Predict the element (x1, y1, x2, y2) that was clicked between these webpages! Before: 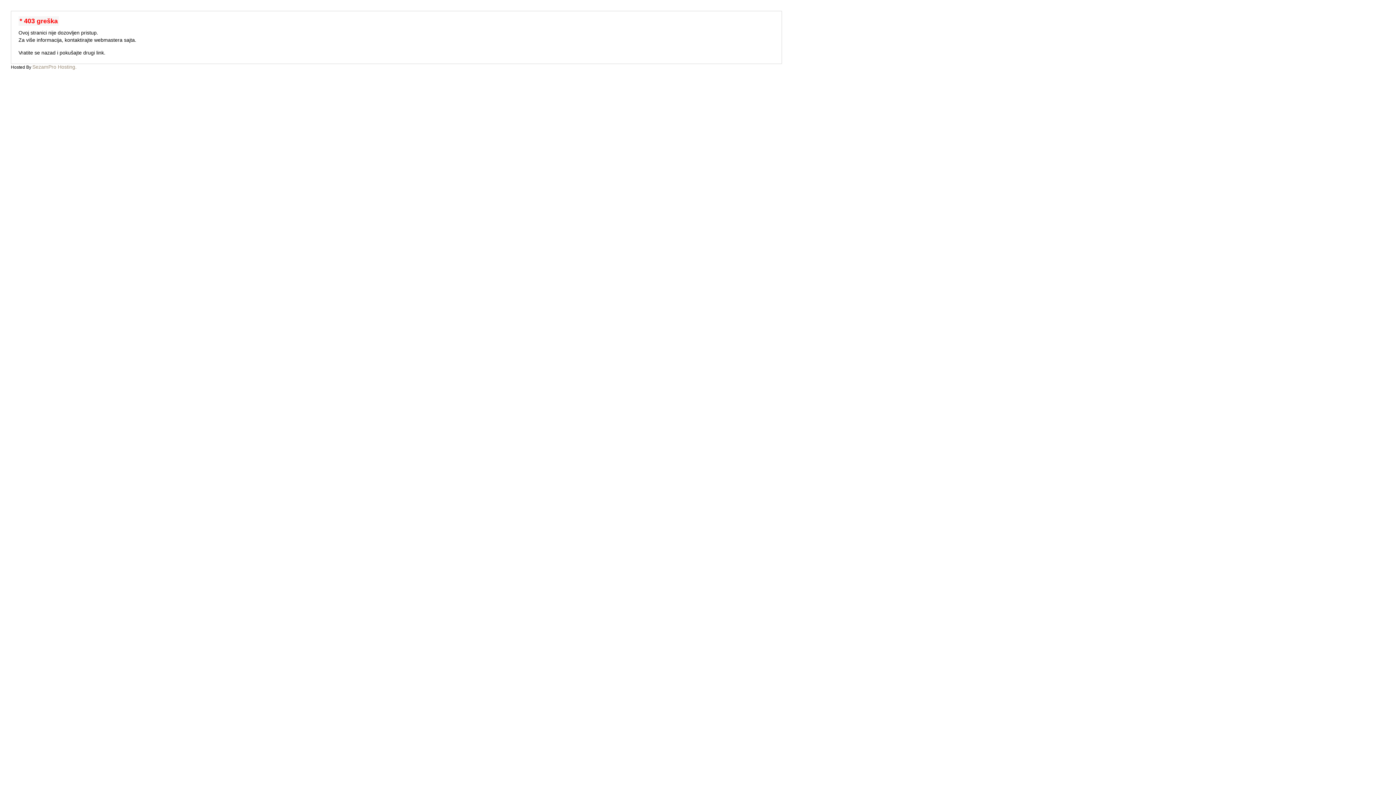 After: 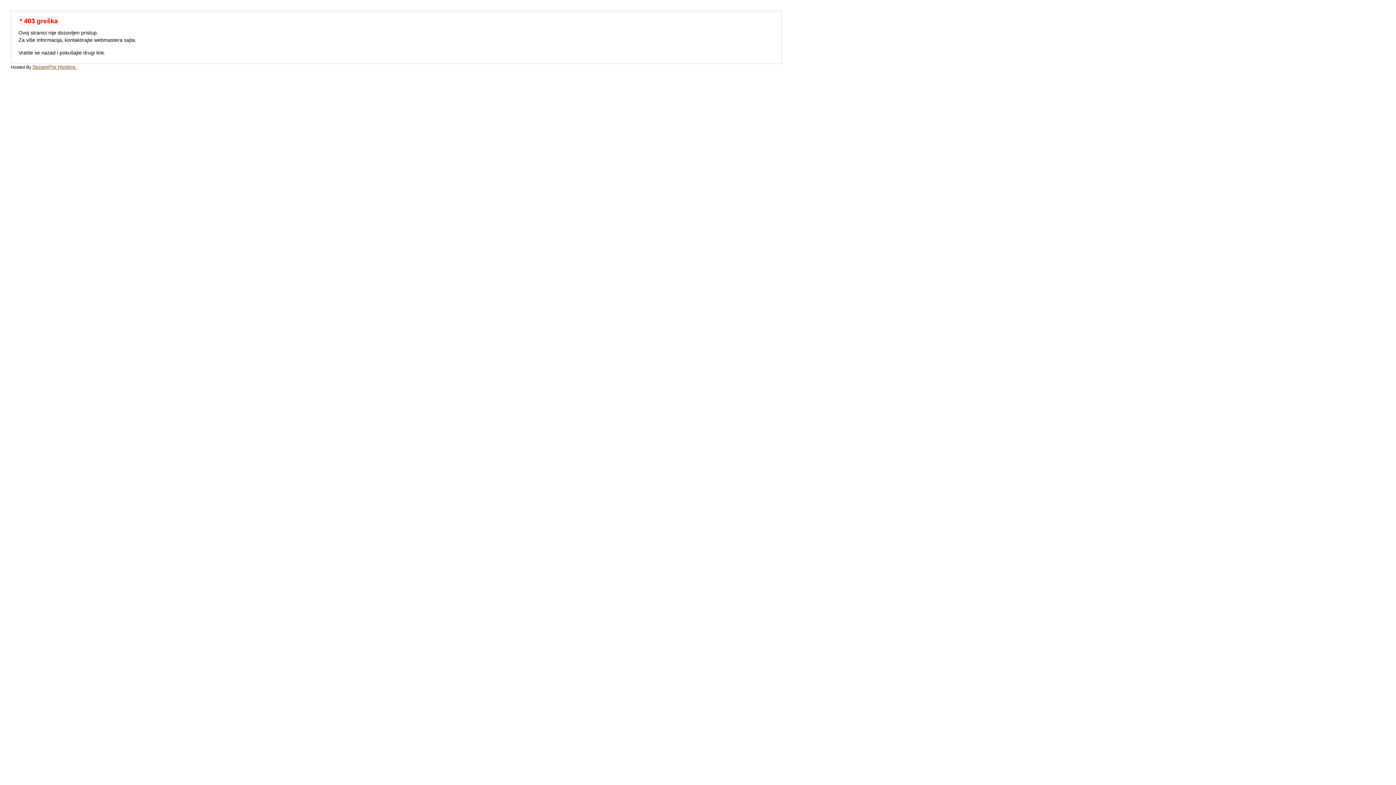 Action: label: SezamPro Hosting. bbox: (32, 64, 76, 69)